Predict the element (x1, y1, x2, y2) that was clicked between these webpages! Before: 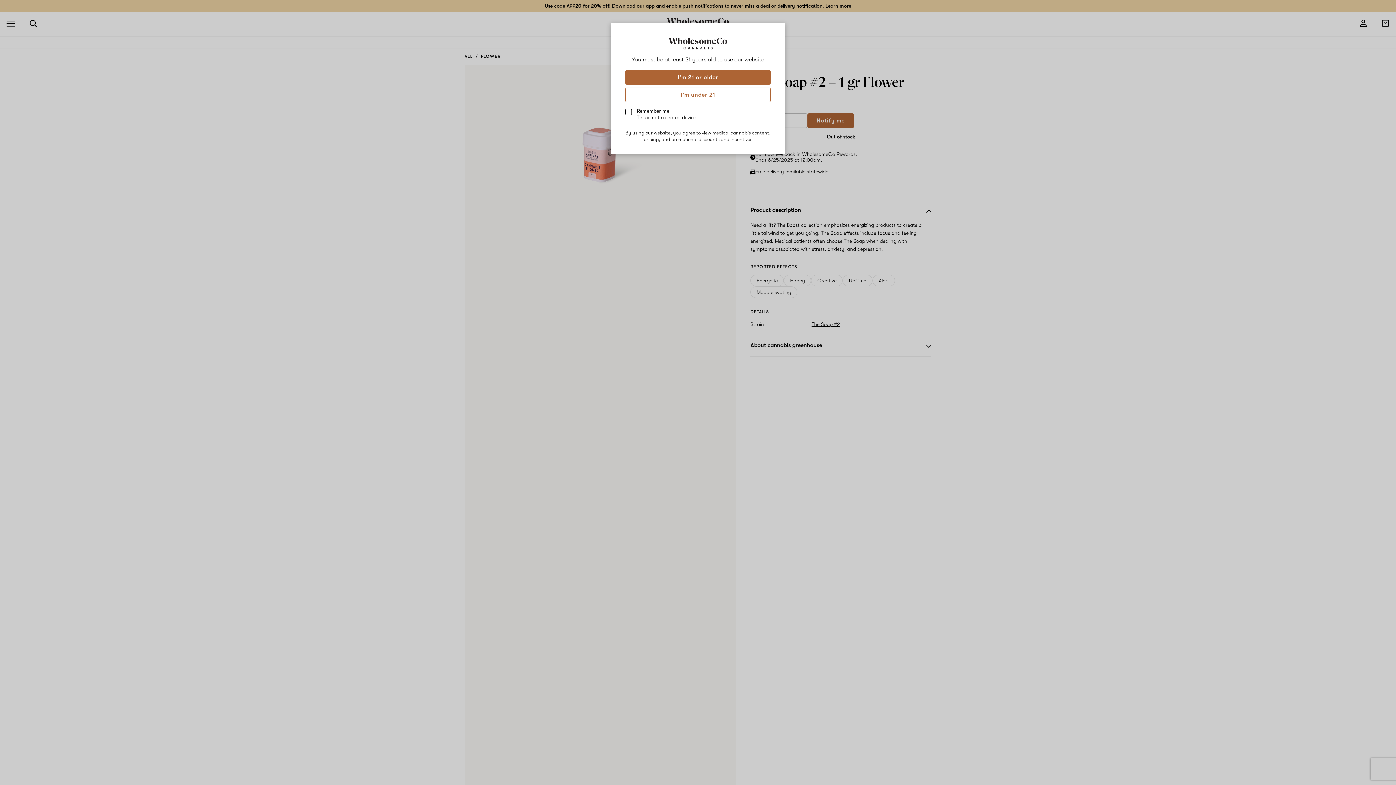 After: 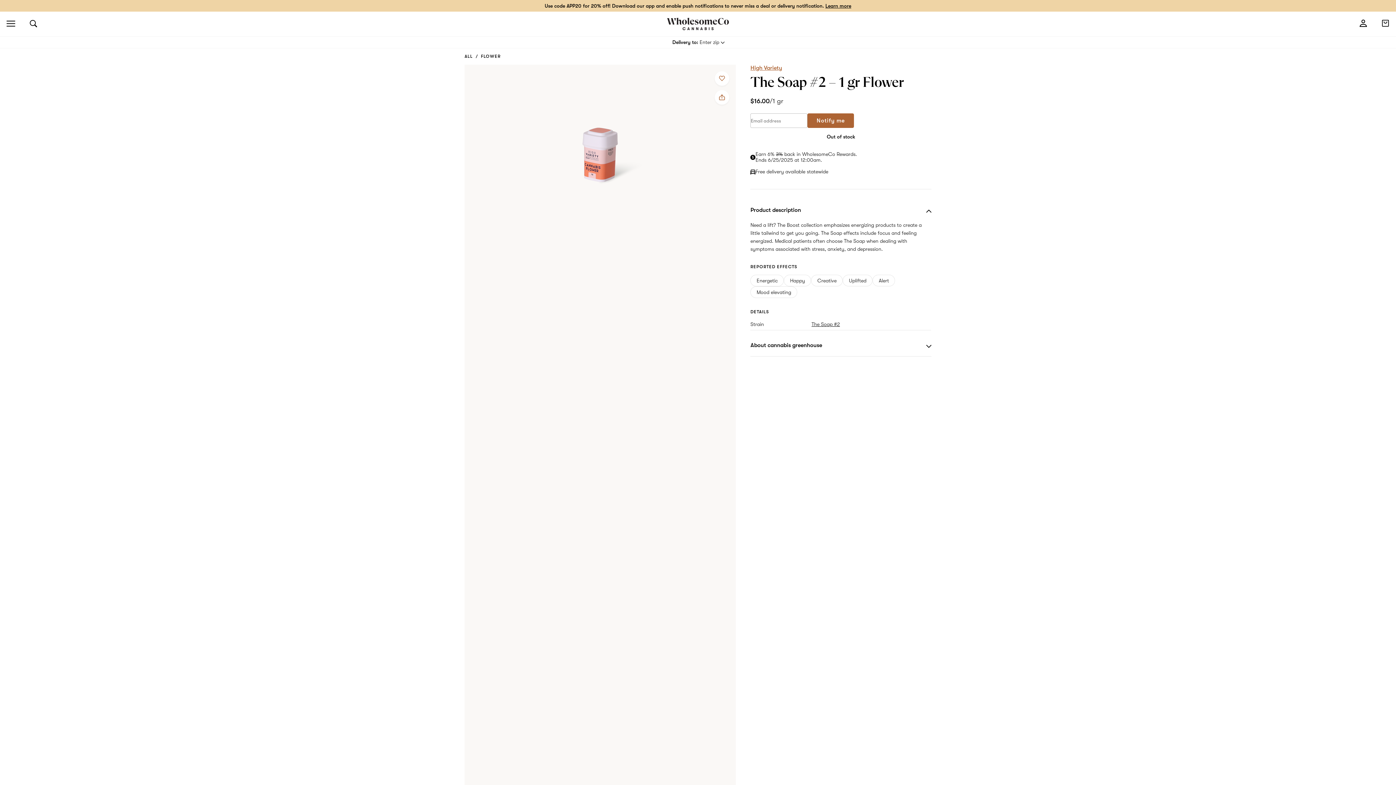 Action: bbox: (625, 70, 770, 84) label: I'm 21 or older